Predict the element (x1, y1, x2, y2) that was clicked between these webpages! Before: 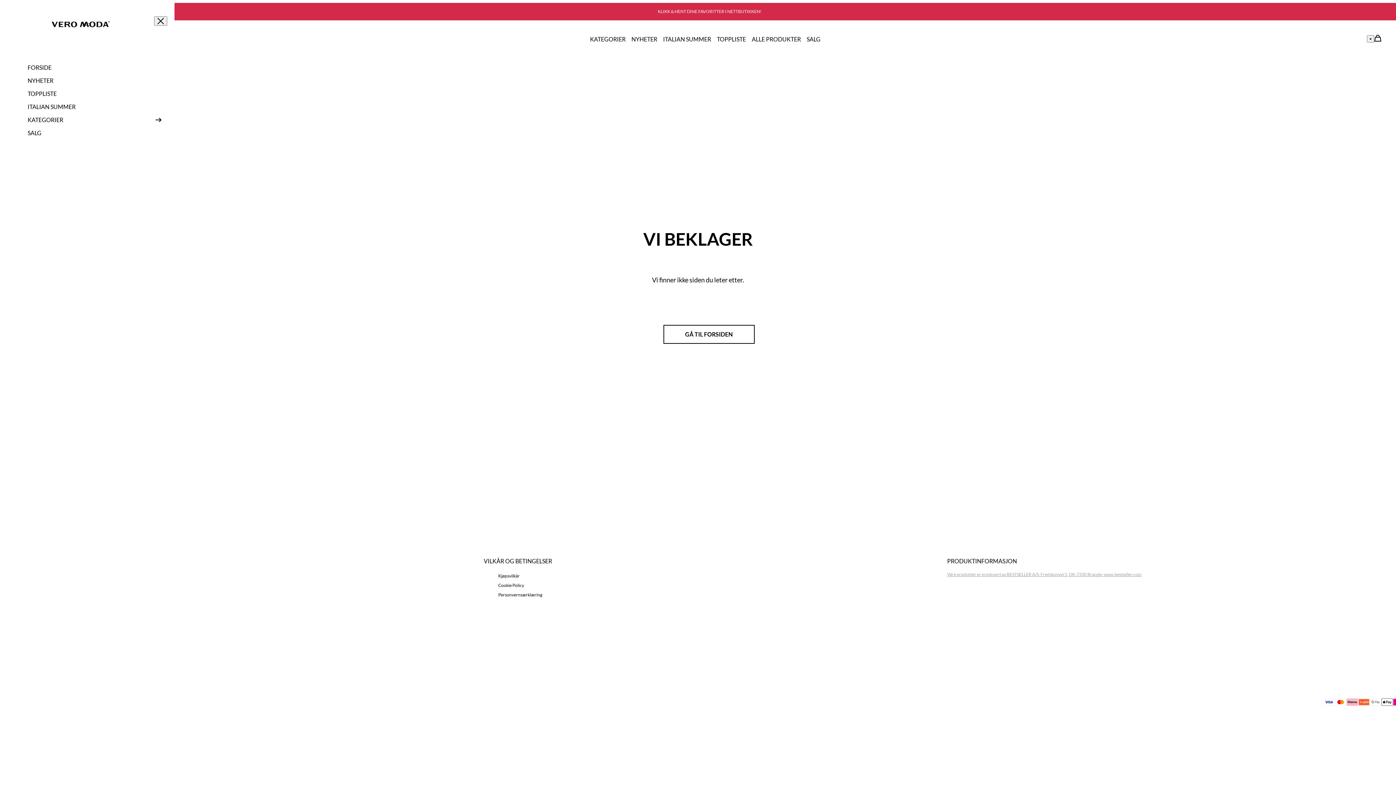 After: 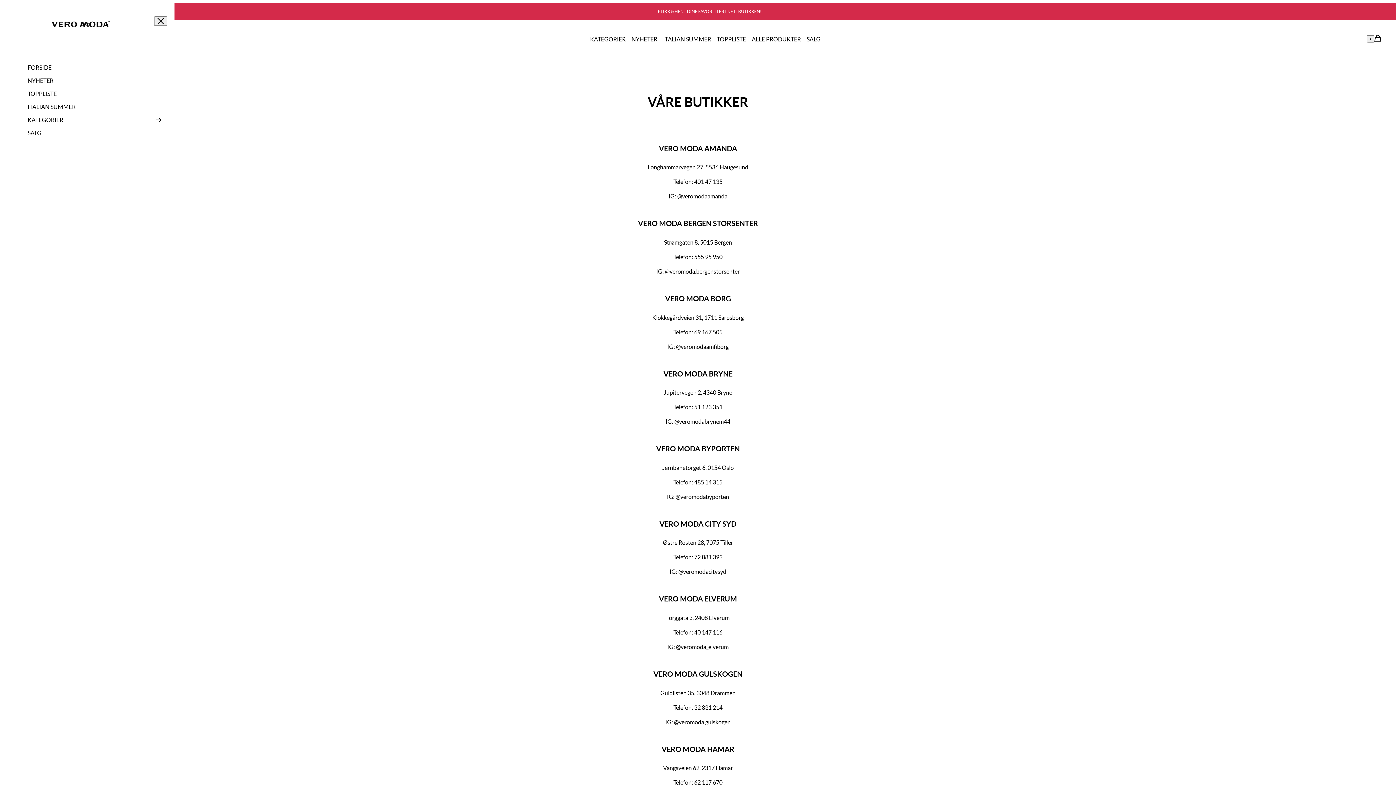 Action: bbox: (34, 618, 472, 628) label: Våre butikker